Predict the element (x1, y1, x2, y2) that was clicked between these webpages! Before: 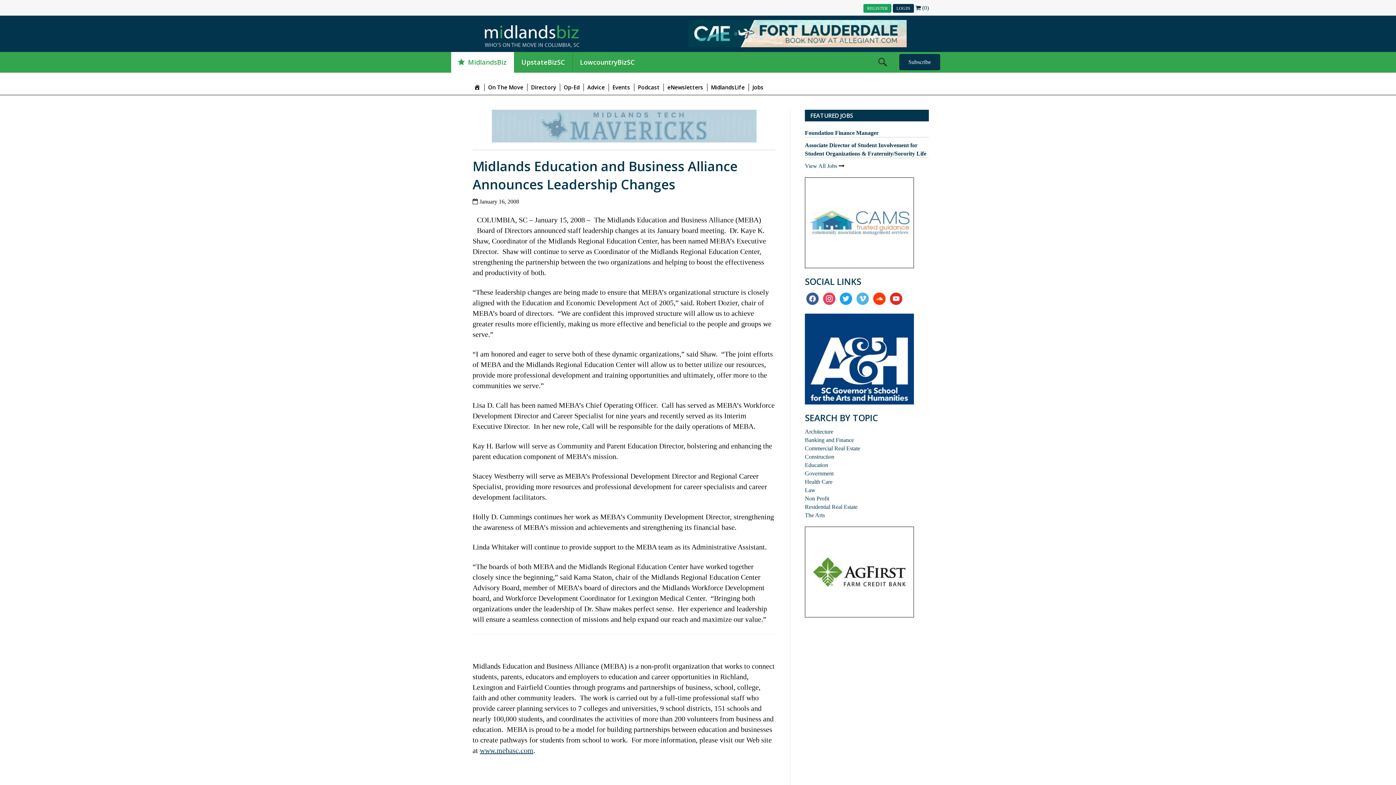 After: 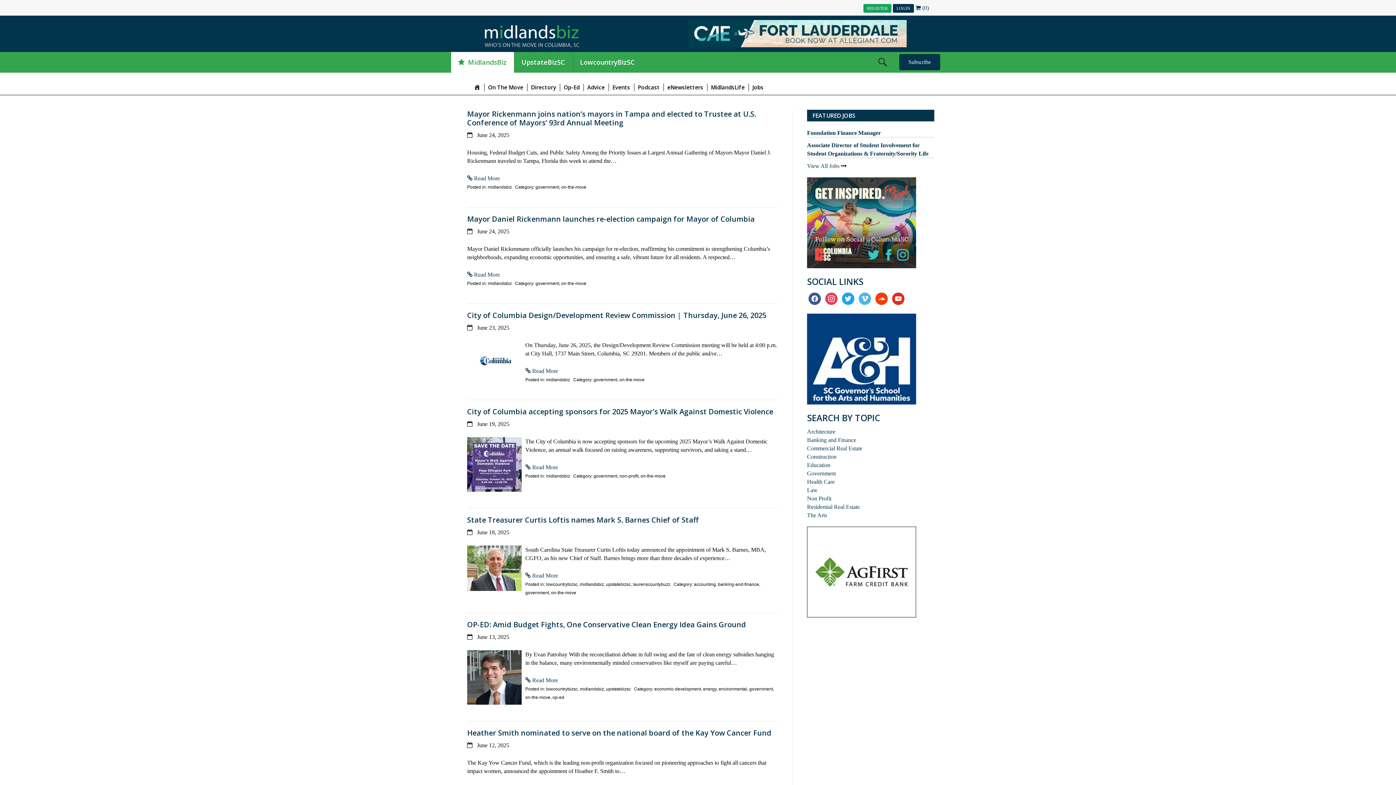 Action: label: Government bbox: (805, 470, 833, 476)